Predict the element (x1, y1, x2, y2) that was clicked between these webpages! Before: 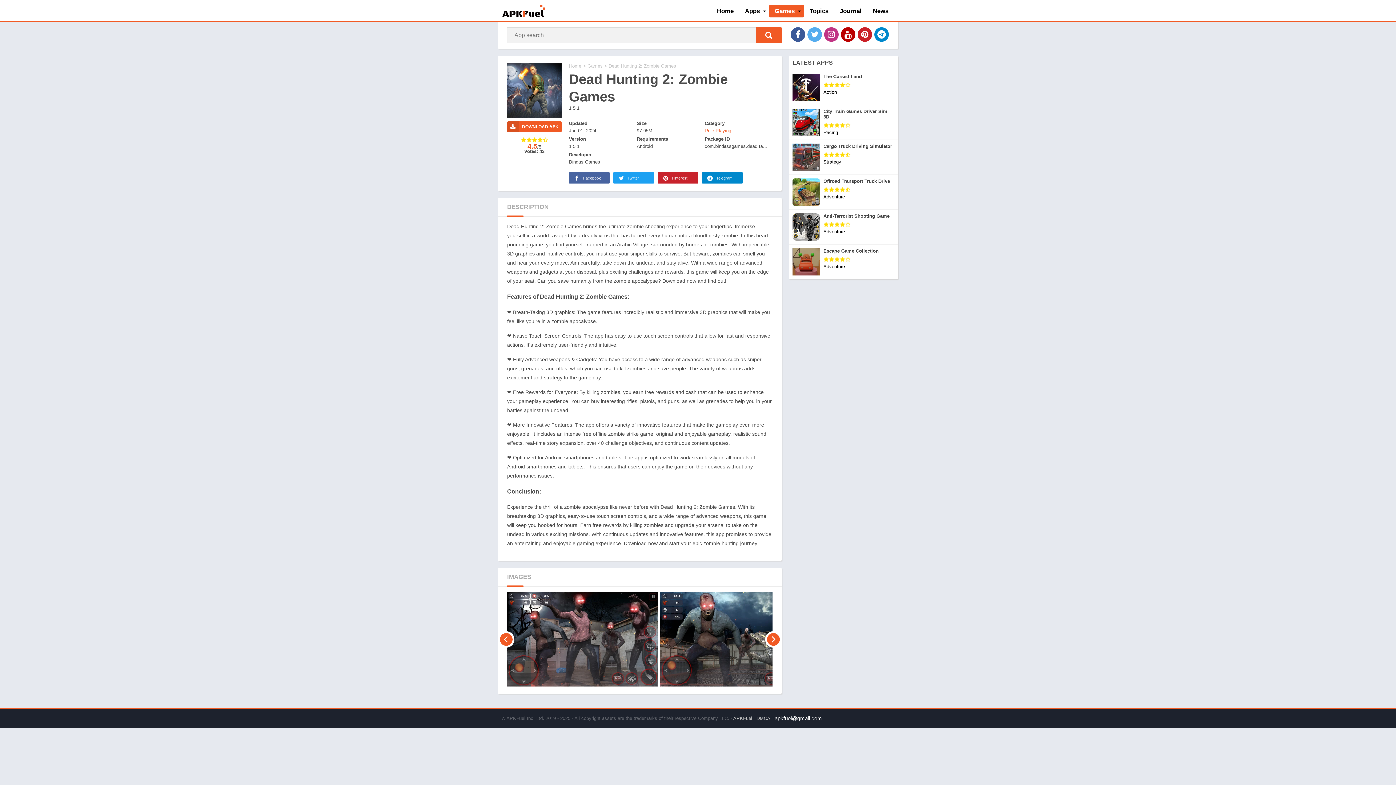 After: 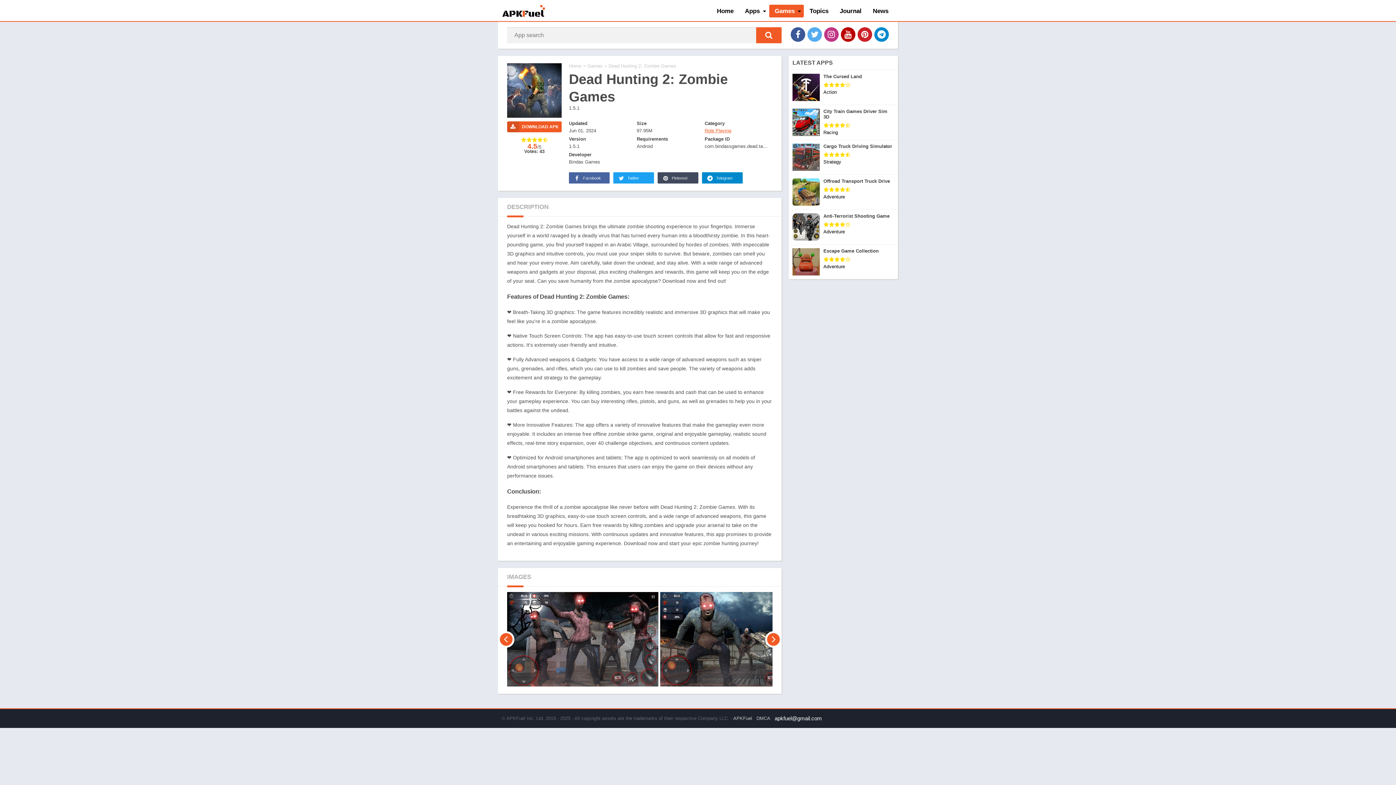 Action: label: Pinterest bbox: (657, 172, 698, 183)